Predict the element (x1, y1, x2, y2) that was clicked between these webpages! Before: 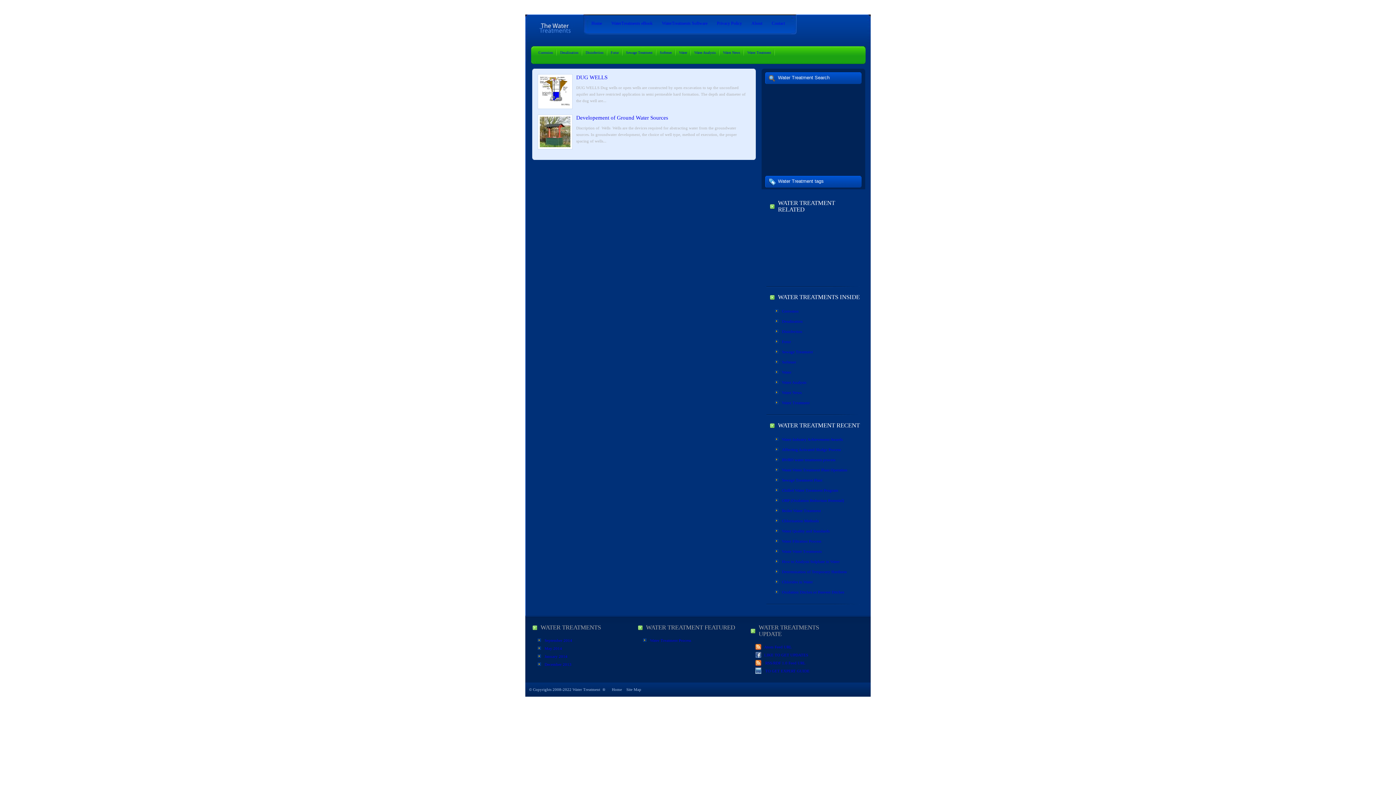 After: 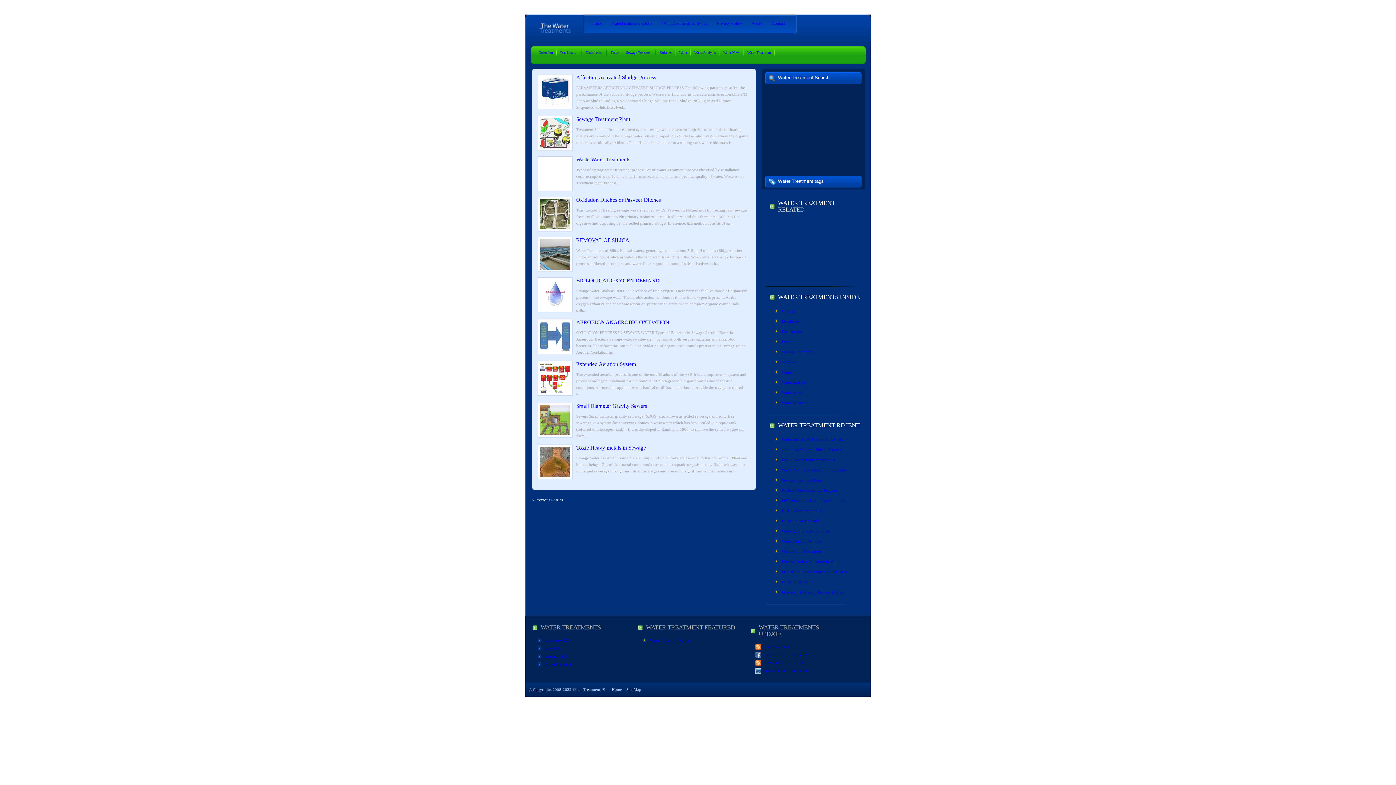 Action: label: Sewage Treatment bbox: (781, 346, 862, 357)